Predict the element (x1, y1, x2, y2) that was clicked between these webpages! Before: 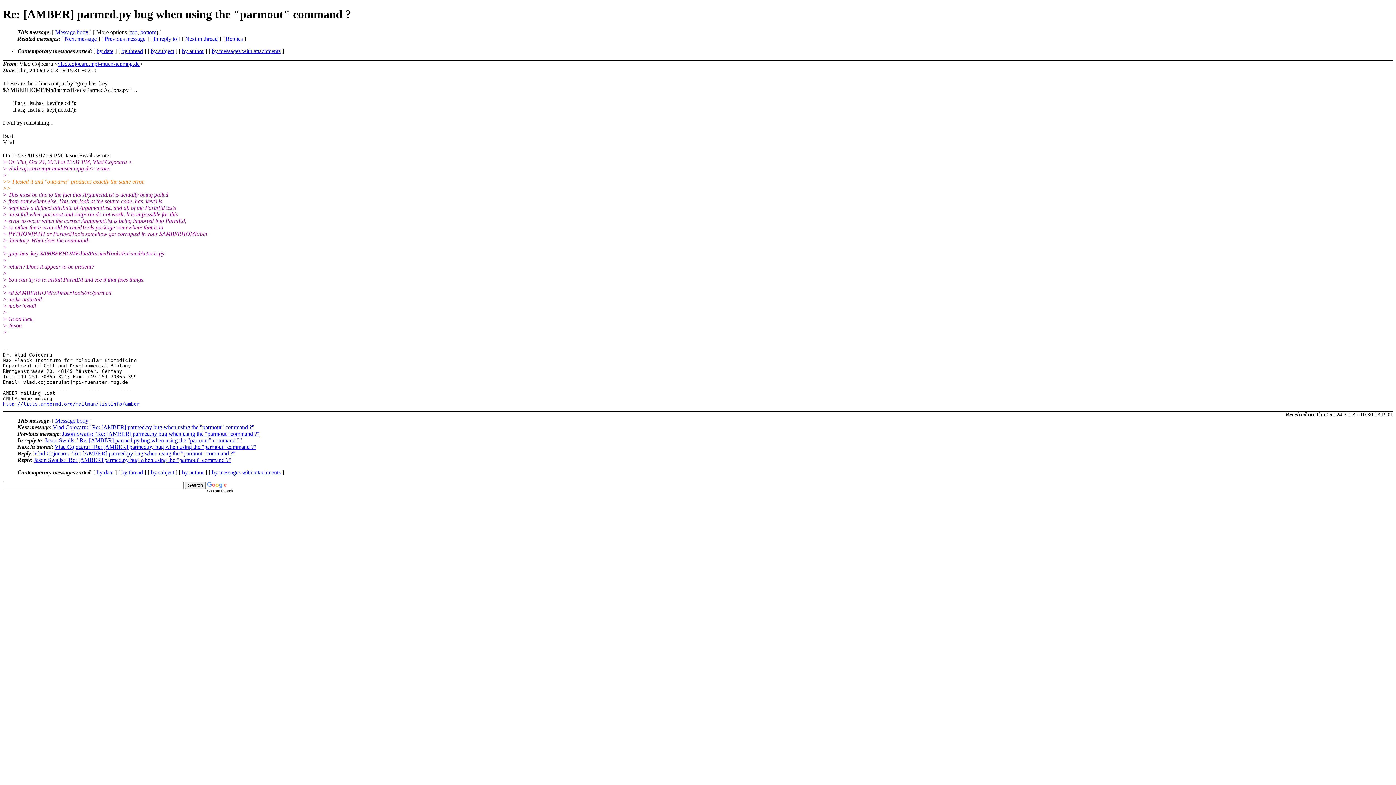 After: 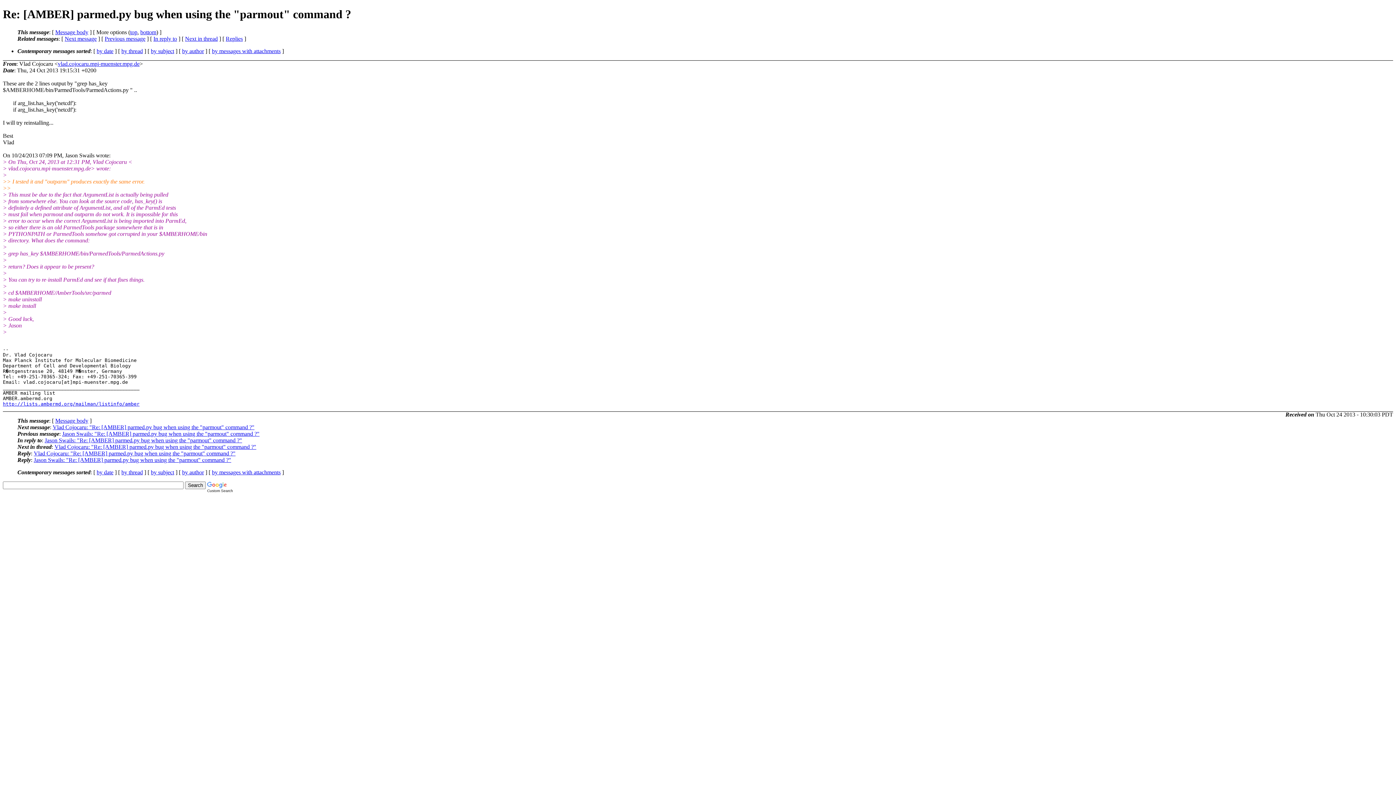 Action: bbox: (225, 35, 242, 41) label: Replies